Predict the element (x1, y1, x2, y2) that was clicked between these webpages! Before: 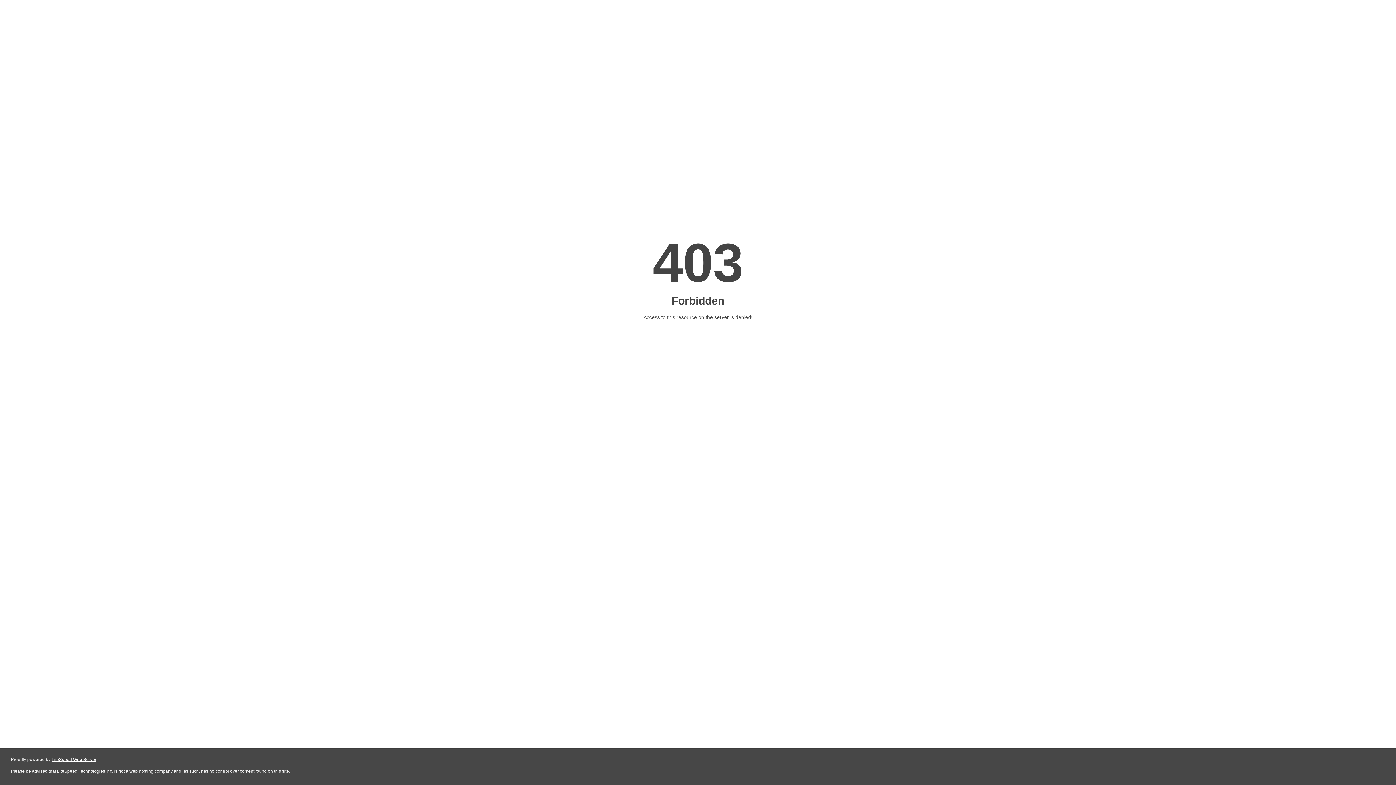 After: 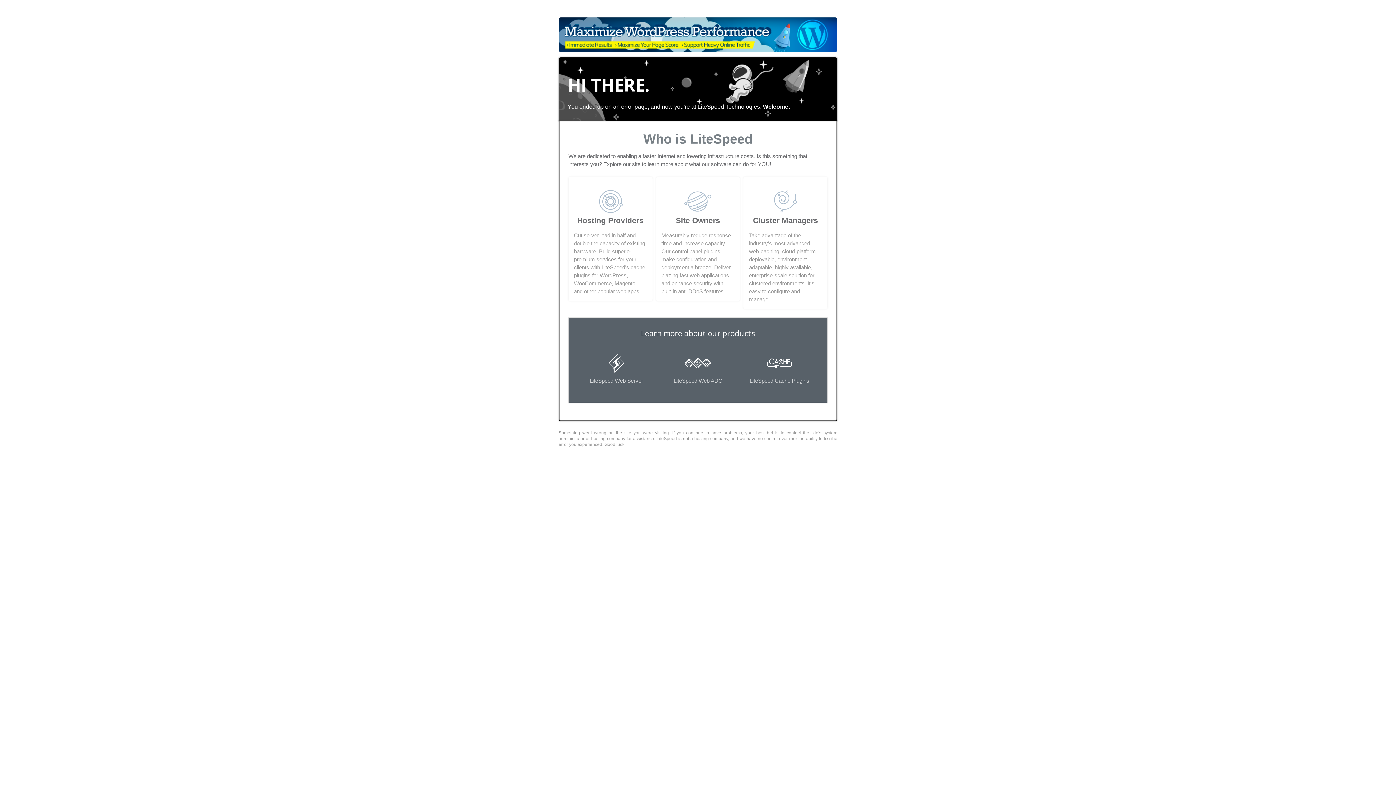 Action: bbox: (51, 757, 96, 762) label: LiteSpeed Web Server